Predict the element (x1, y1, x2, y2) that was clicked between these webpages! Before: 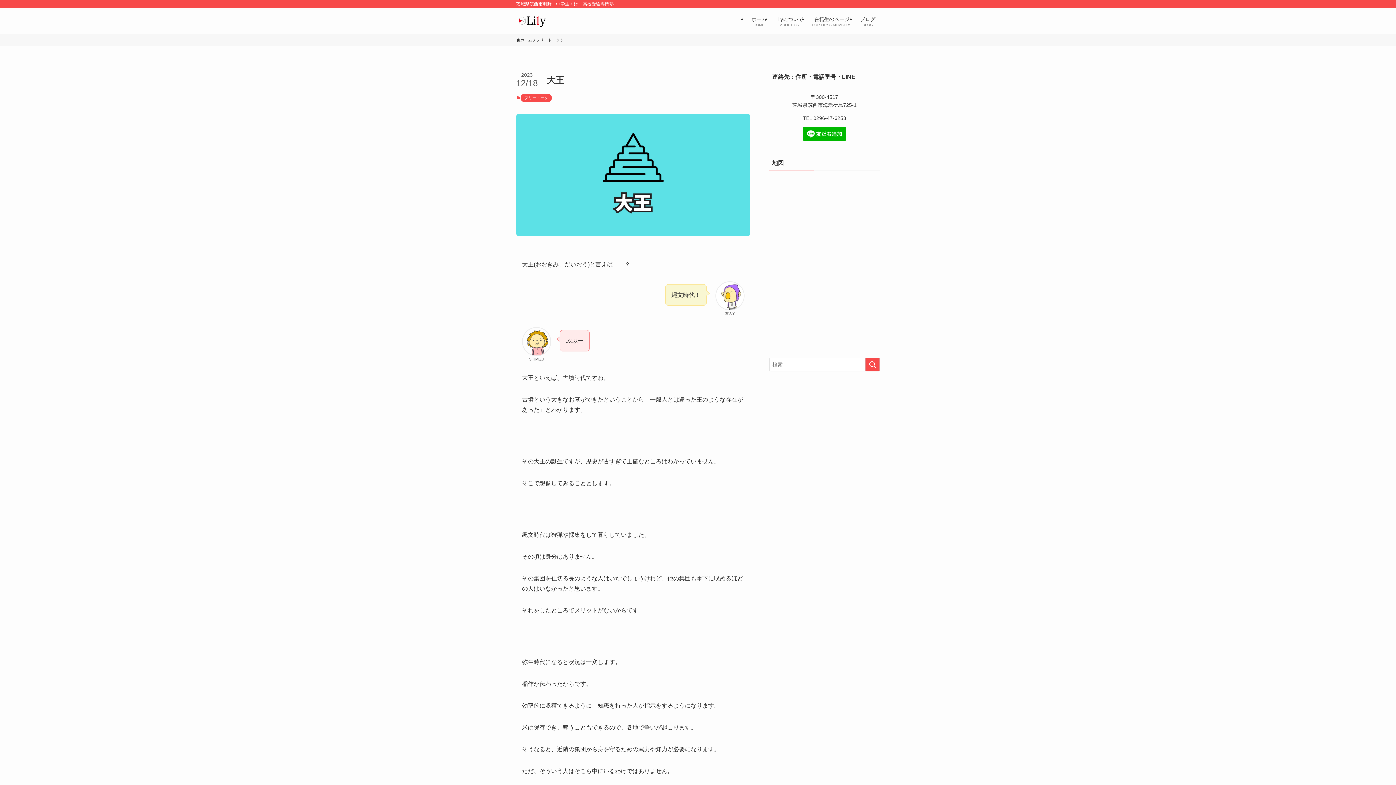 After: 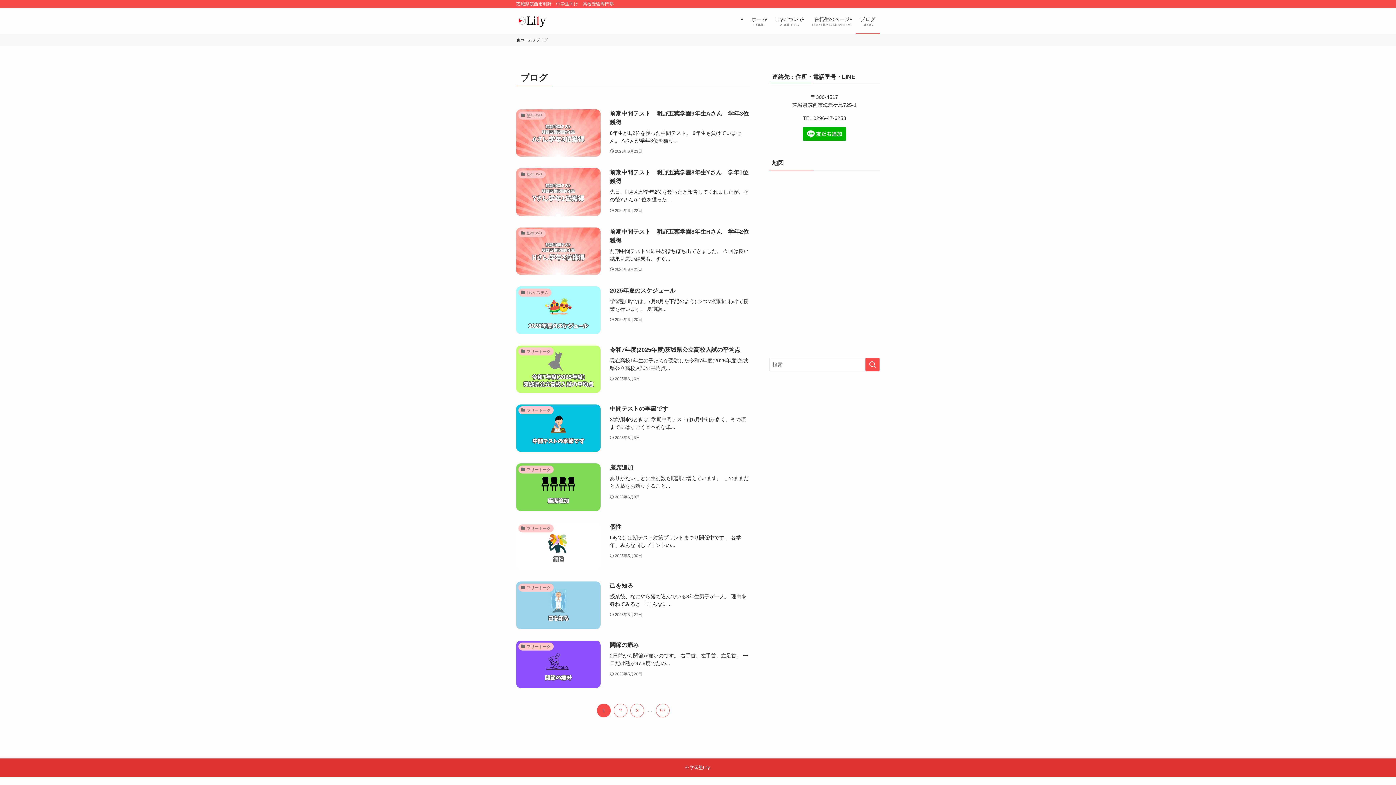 Action: label: ブログ
BLOG bbox: (856, 8, 880, 34)